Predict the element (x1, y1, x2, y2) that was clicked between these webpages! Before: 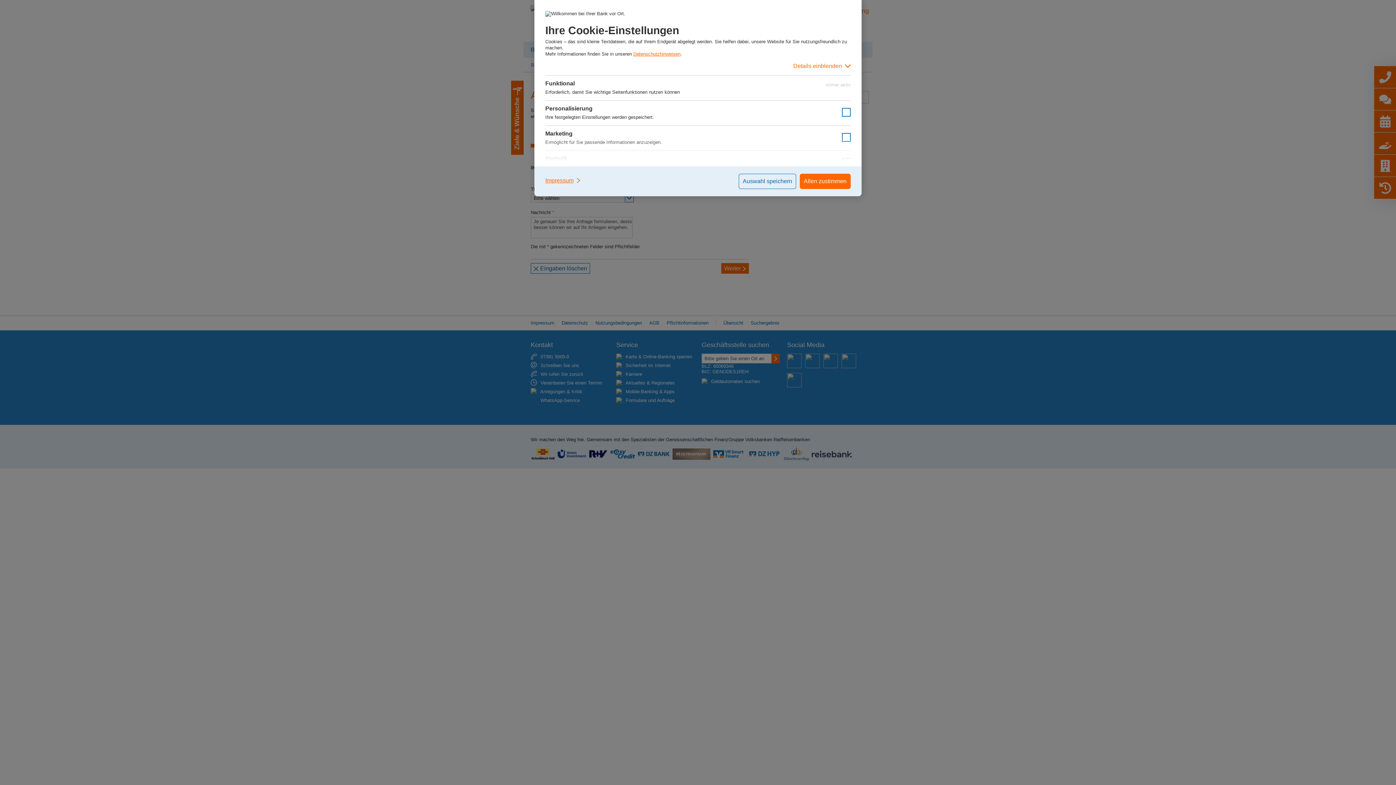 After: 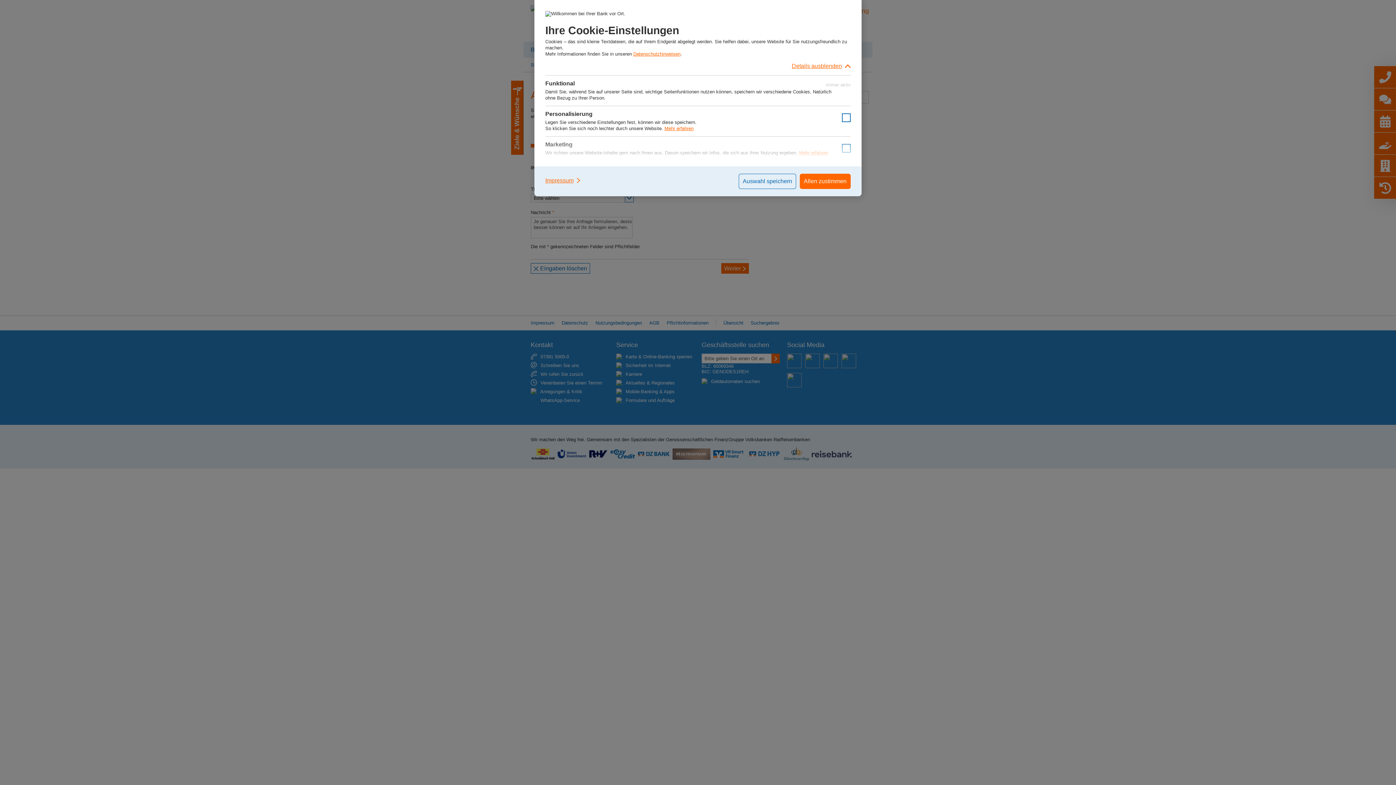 Action: bbox: (545, 57, 850, 75) label: Details einblenden